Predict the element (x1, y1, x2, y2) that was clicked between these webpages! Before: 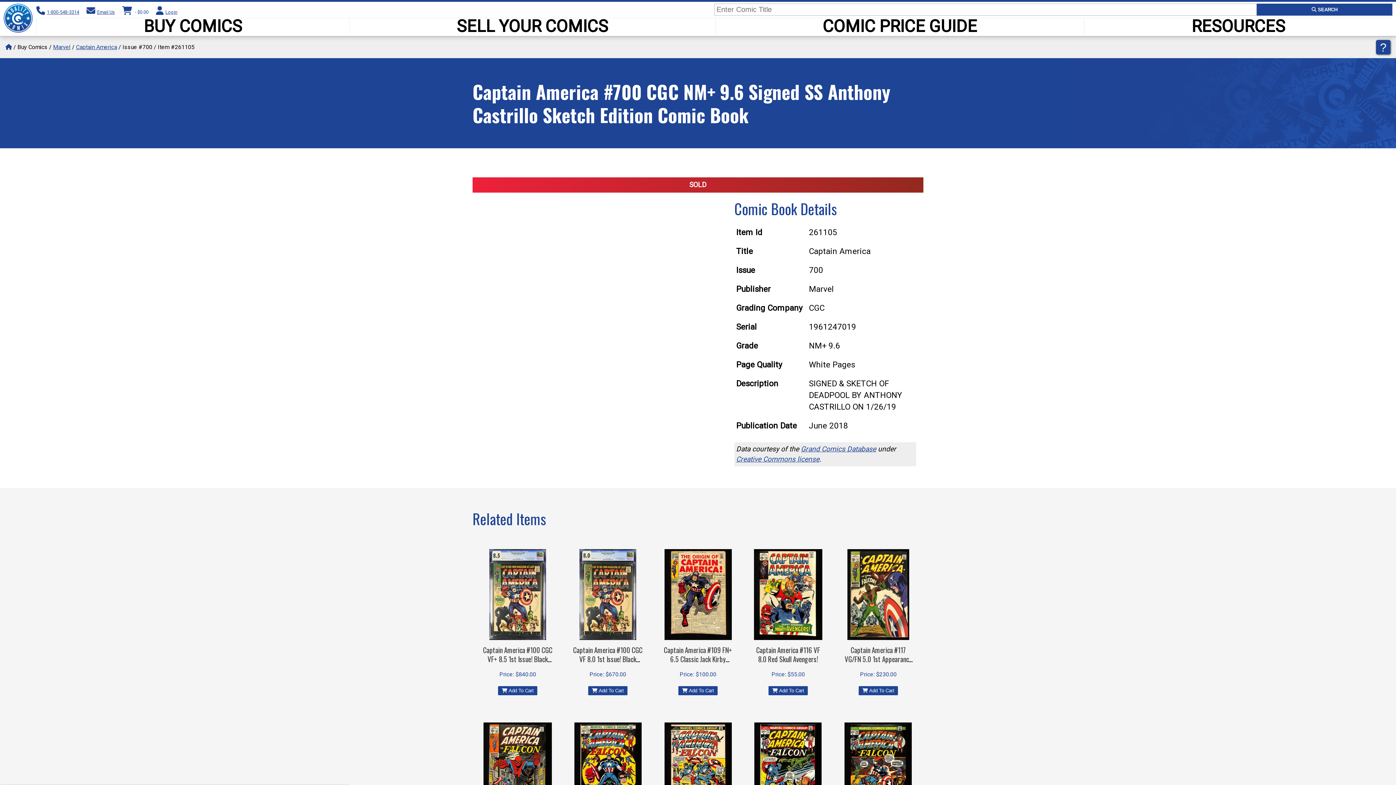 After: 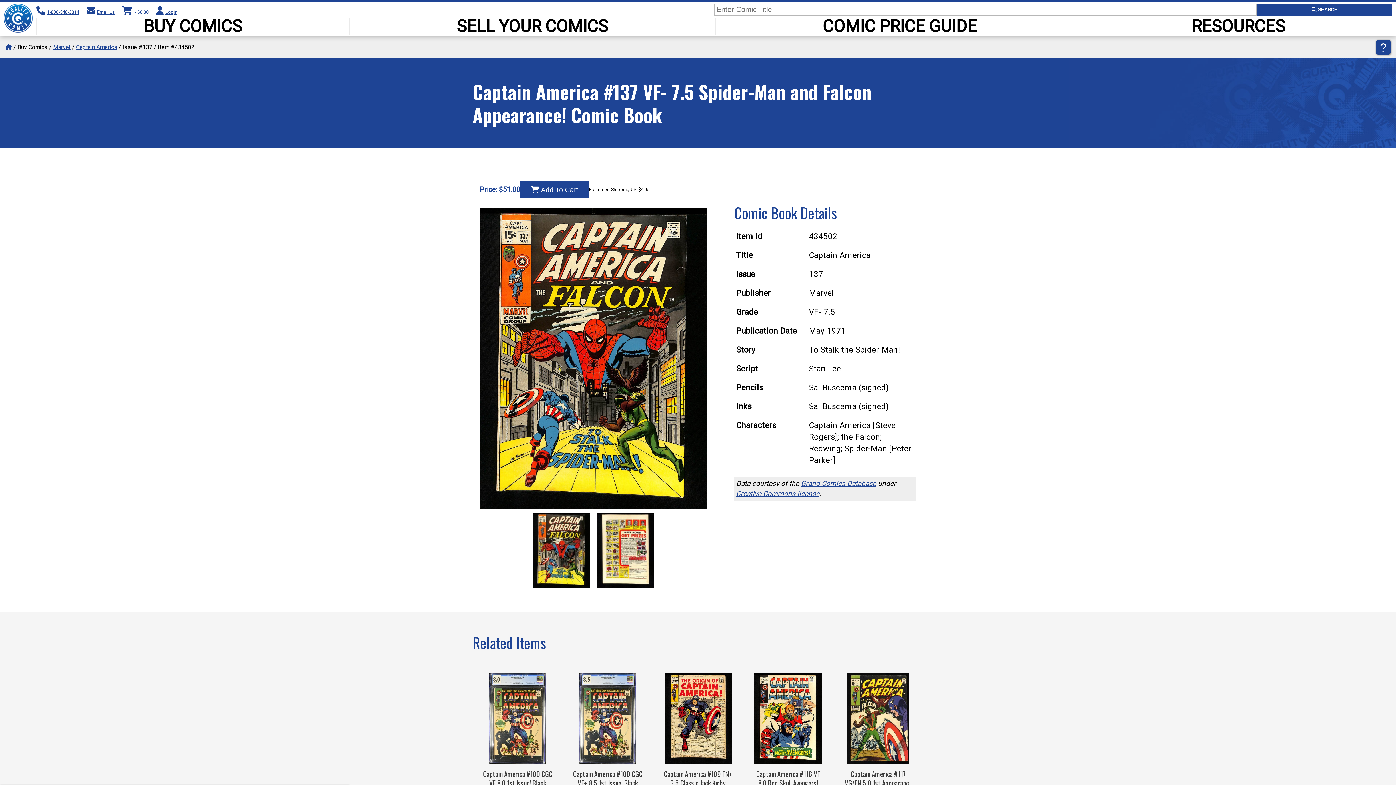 Action: bbox: (477, 722, 558, 813)